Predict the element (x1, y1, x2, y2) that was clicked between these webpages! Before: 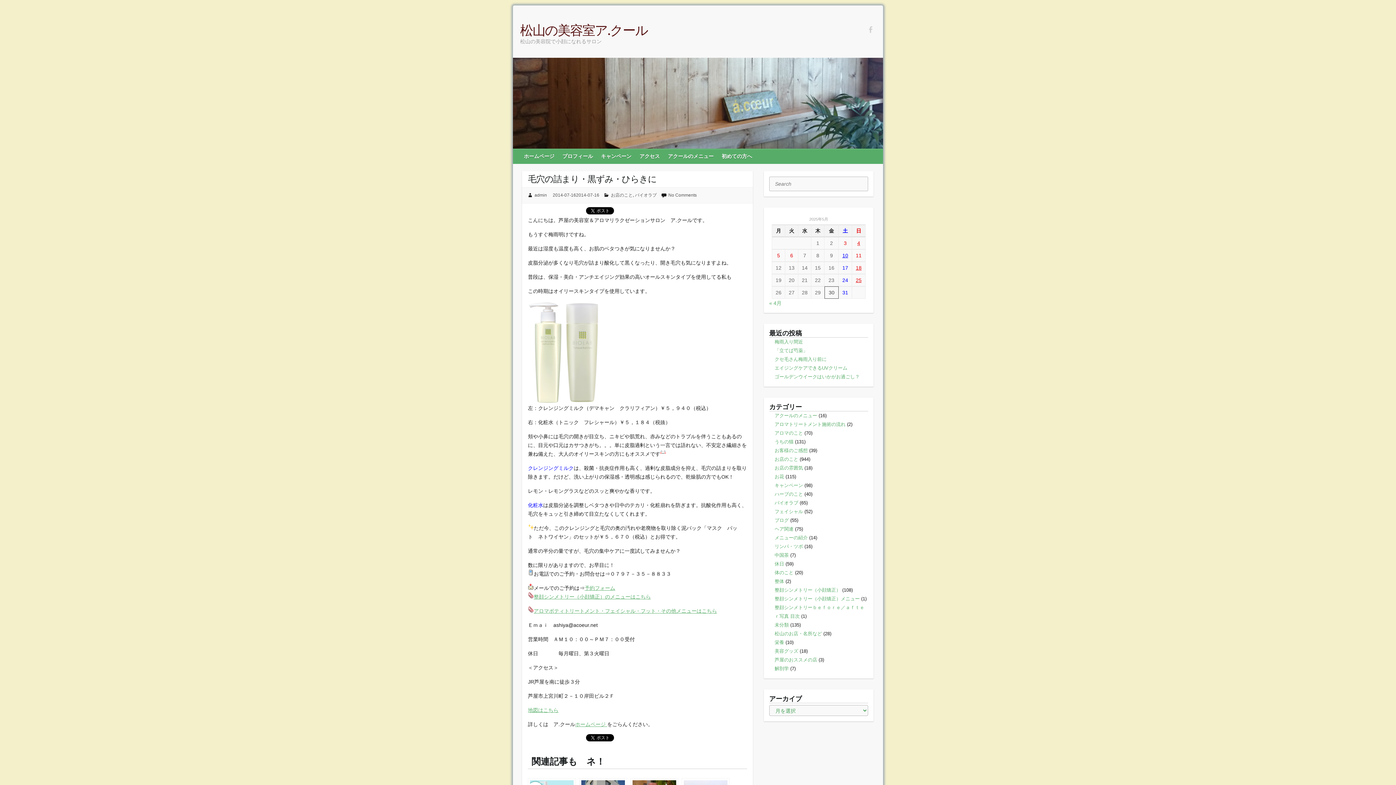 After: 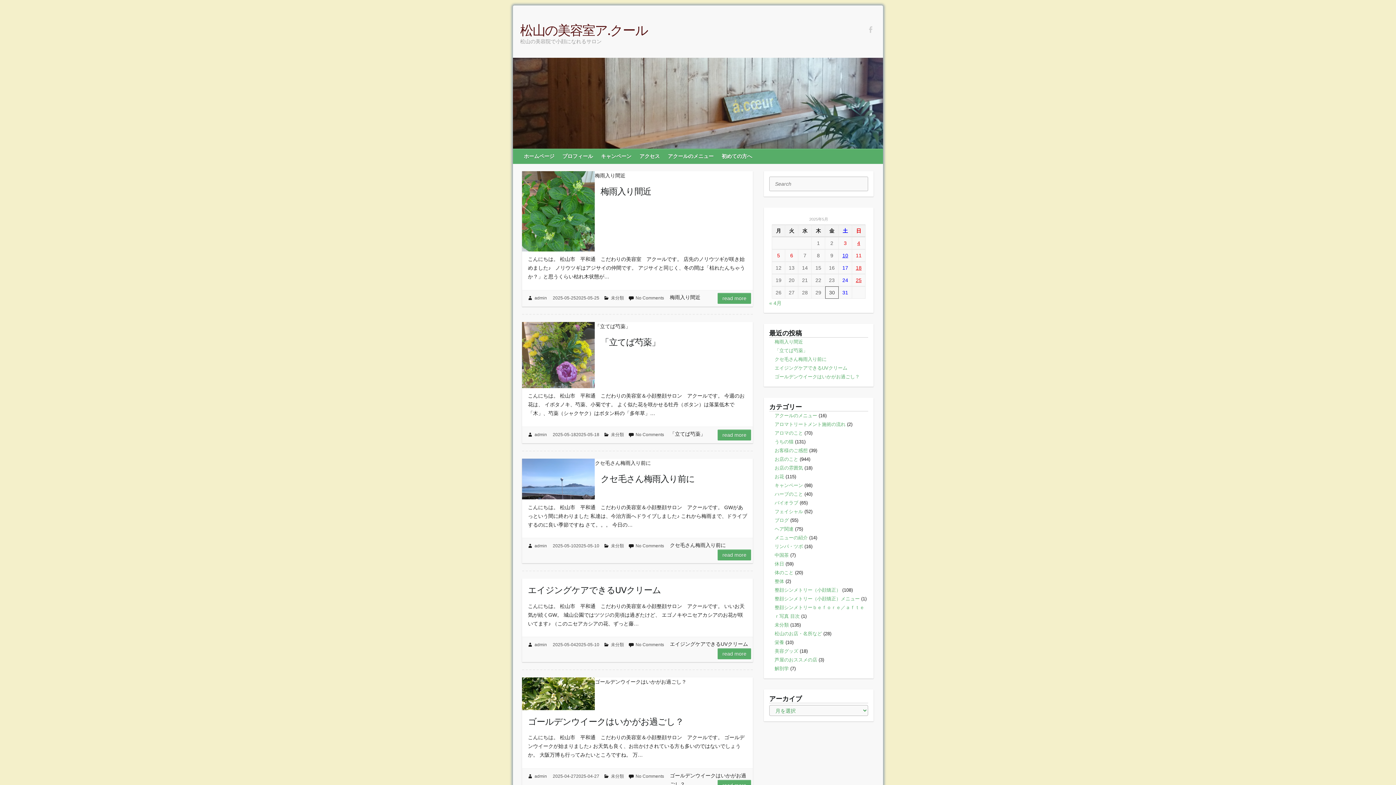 Action: label: admin bbox: (534, 192, 547, 197)